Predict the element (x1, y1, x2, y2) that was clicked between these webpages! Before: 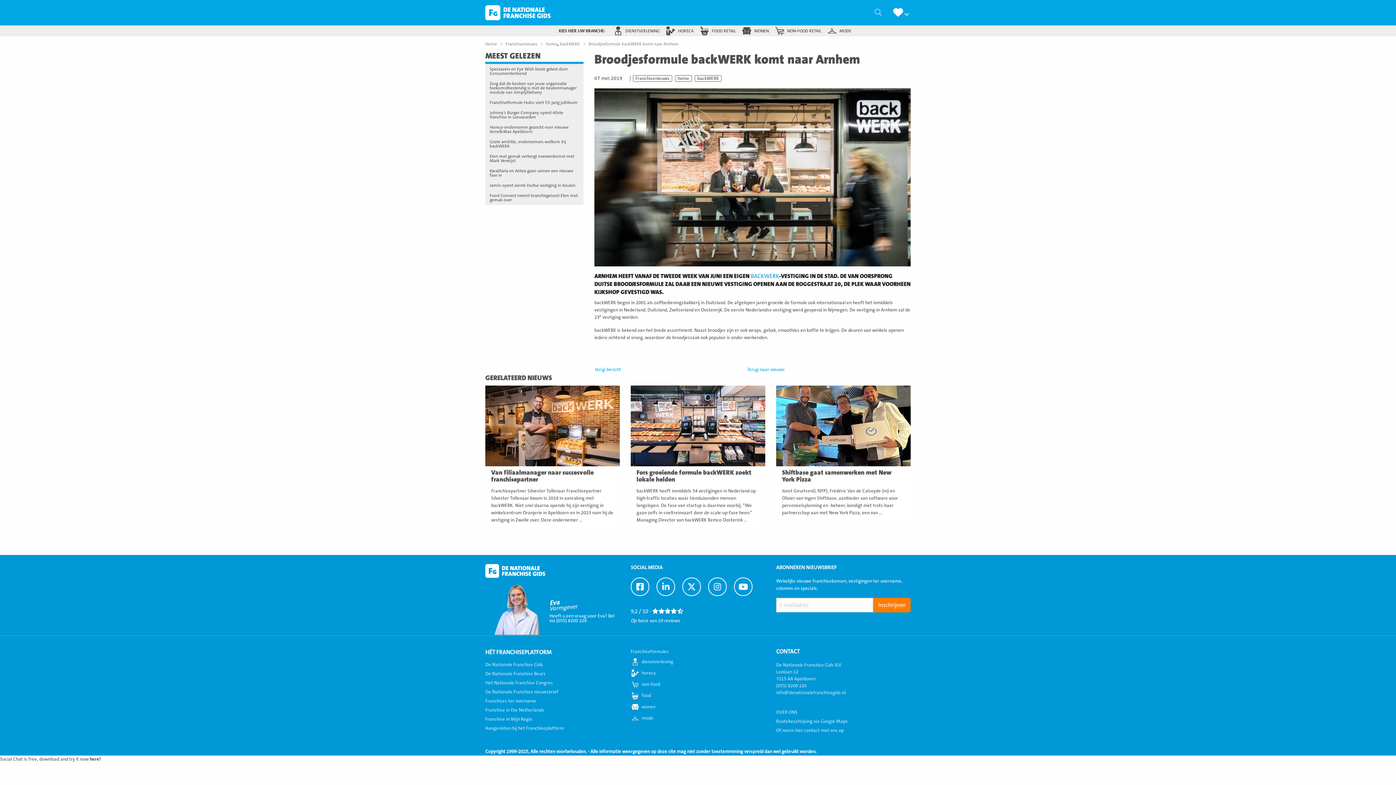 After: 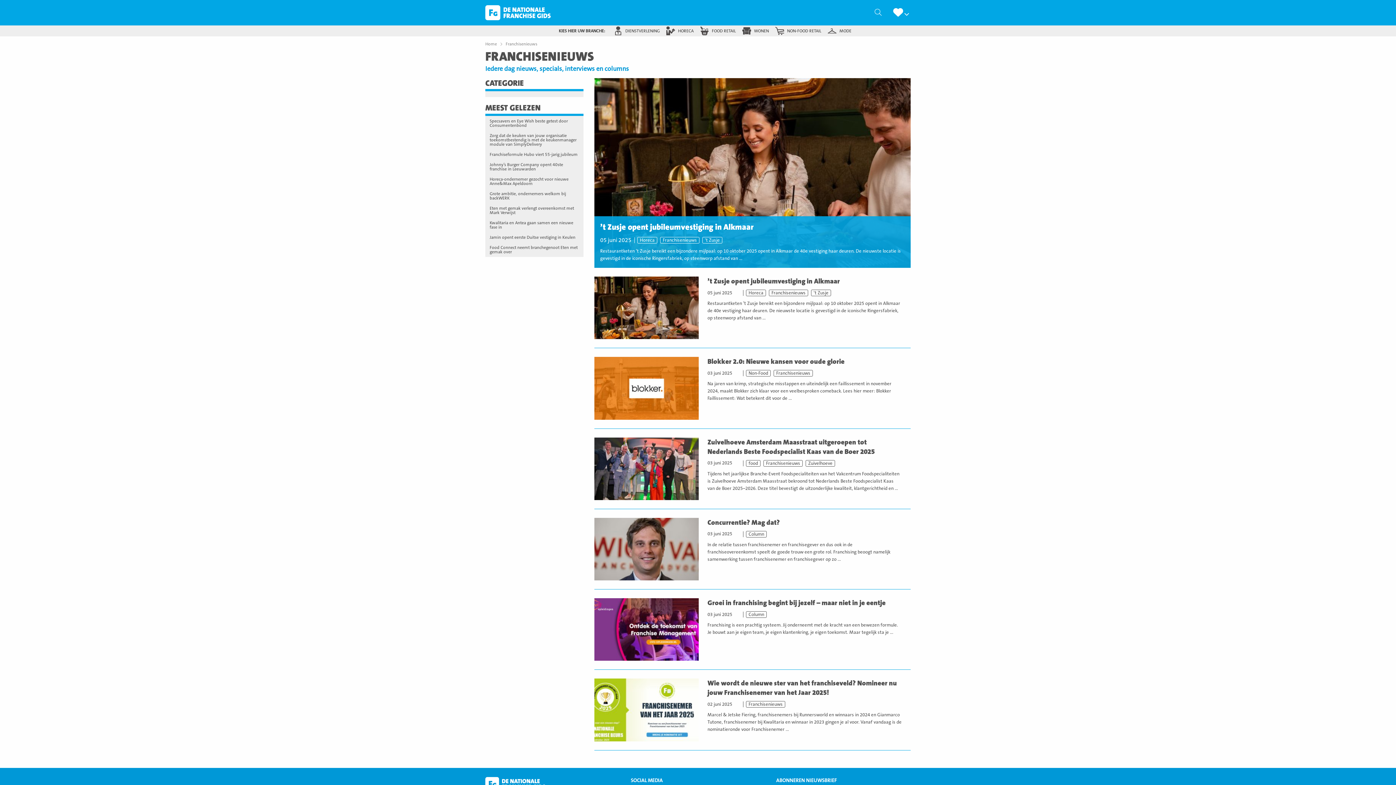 Action: label: Terug naar nieuws bbox: (746, 367, 784, 372)